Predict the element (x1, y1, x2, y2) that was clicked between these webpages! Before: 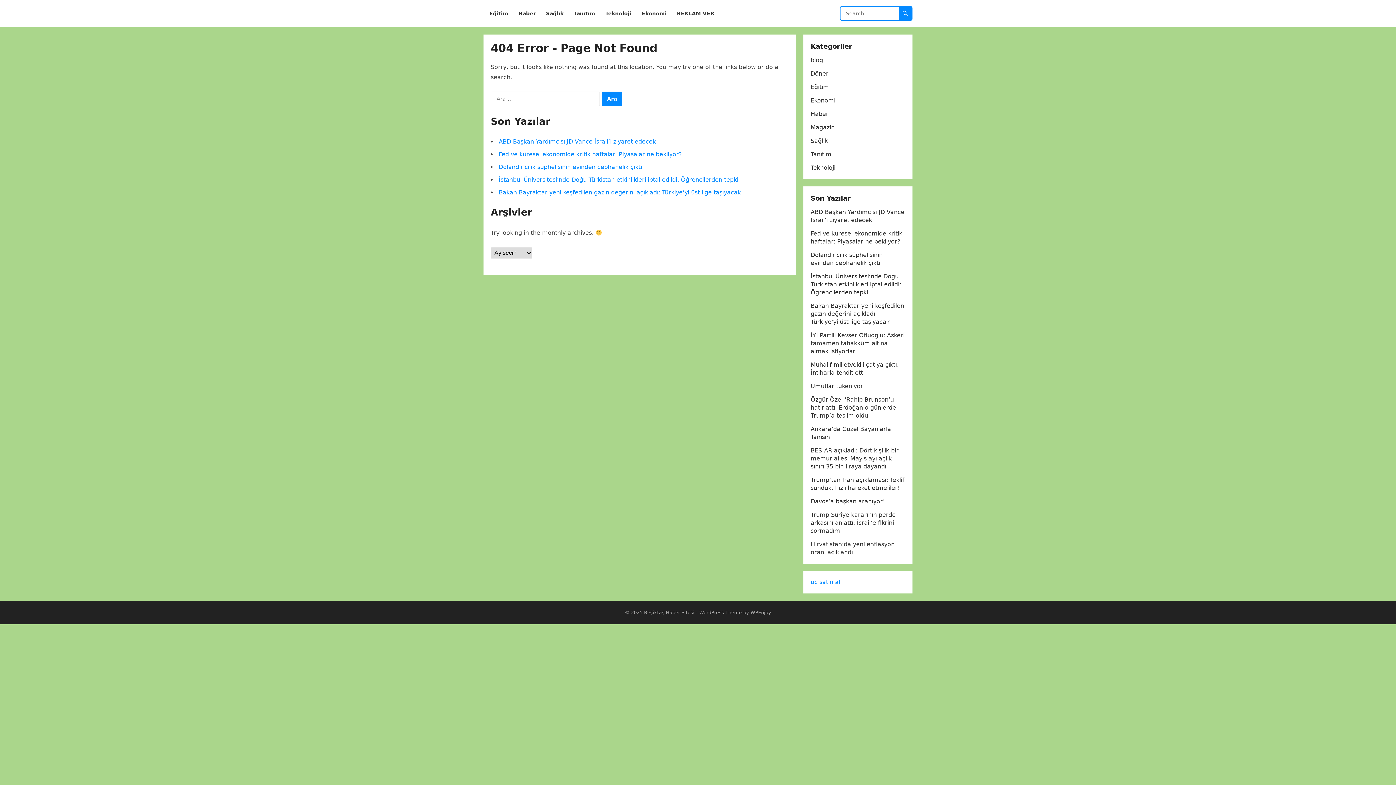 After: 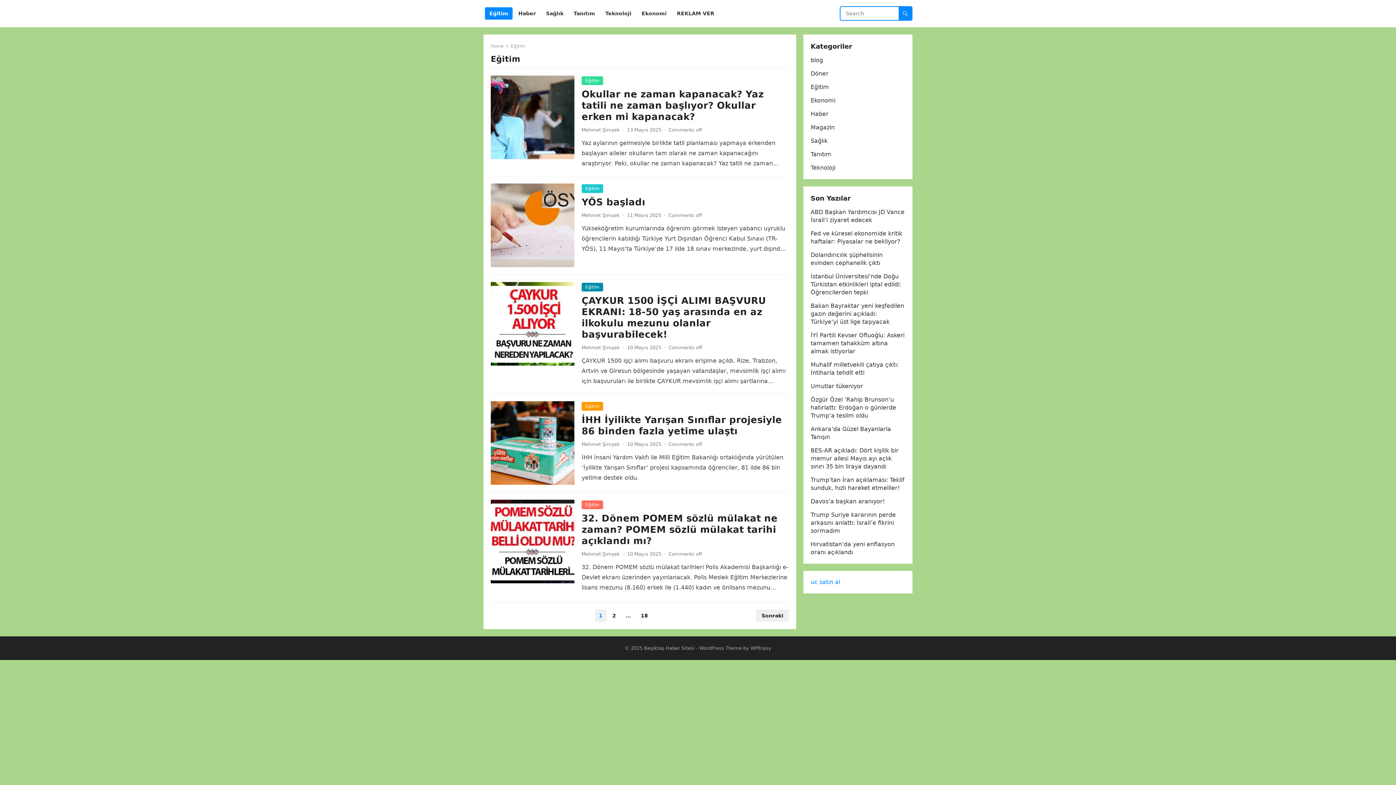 Action: label: Eğitim bbox: (485, 0, 512, 27)